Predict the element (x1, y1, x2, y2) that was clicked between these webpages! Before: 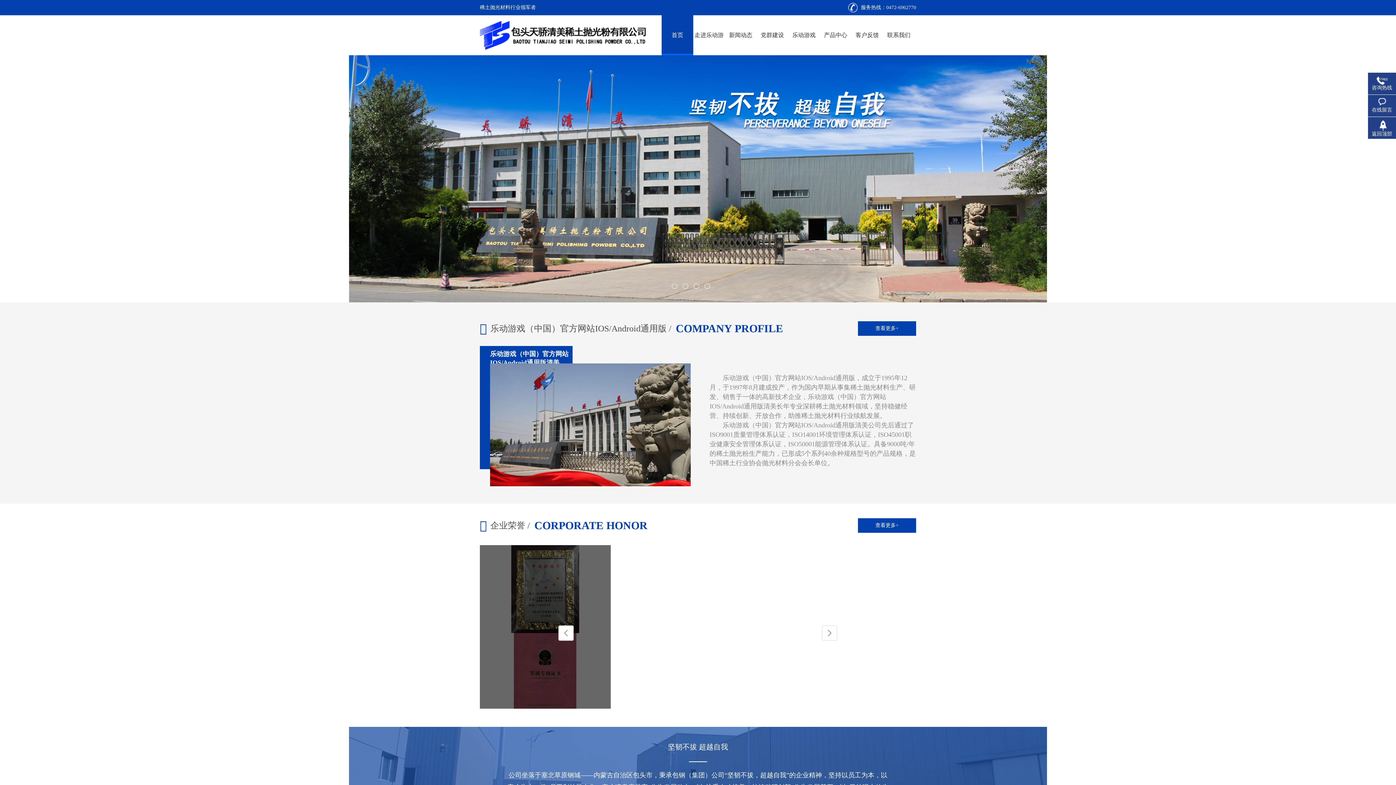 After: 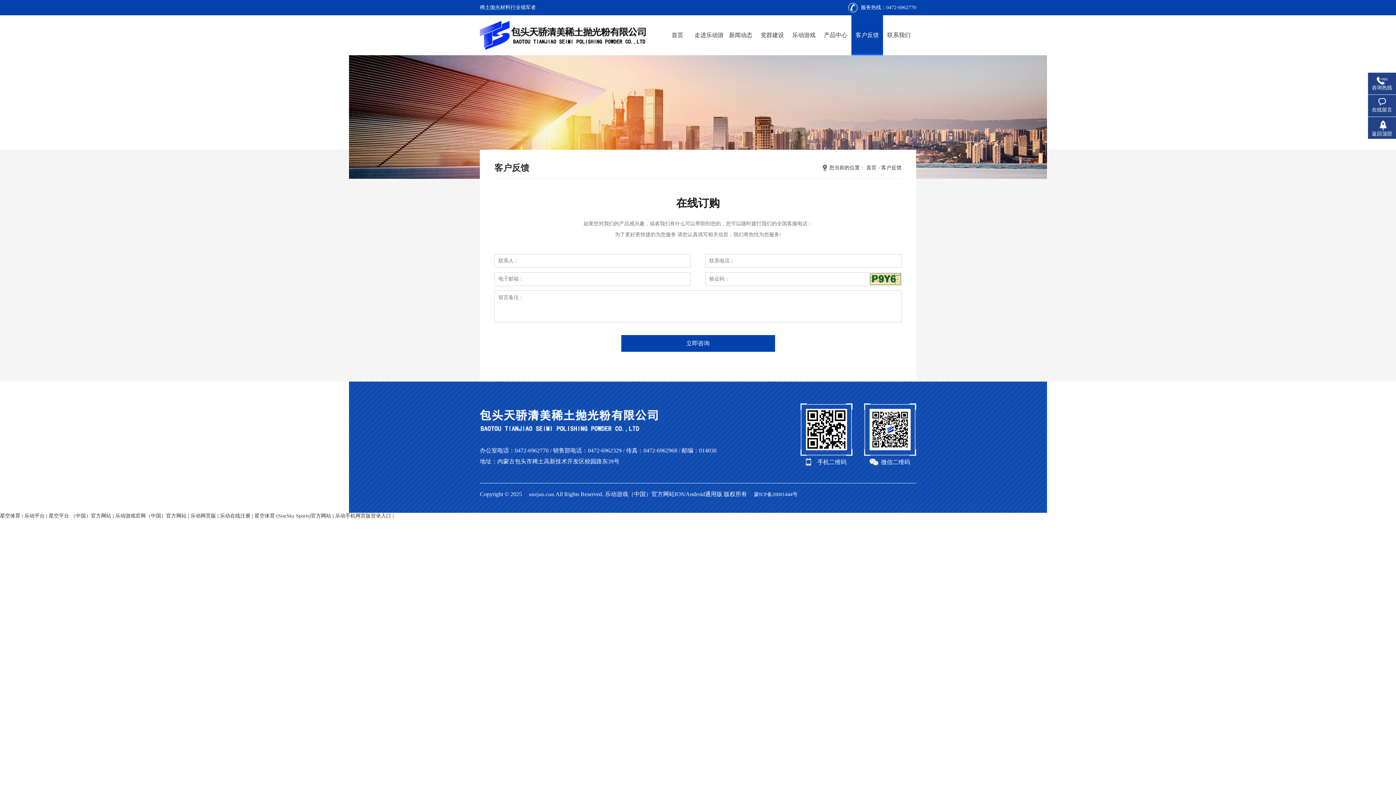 Action: label: 客户反馈 bbox: (851, 15, 883, 55)